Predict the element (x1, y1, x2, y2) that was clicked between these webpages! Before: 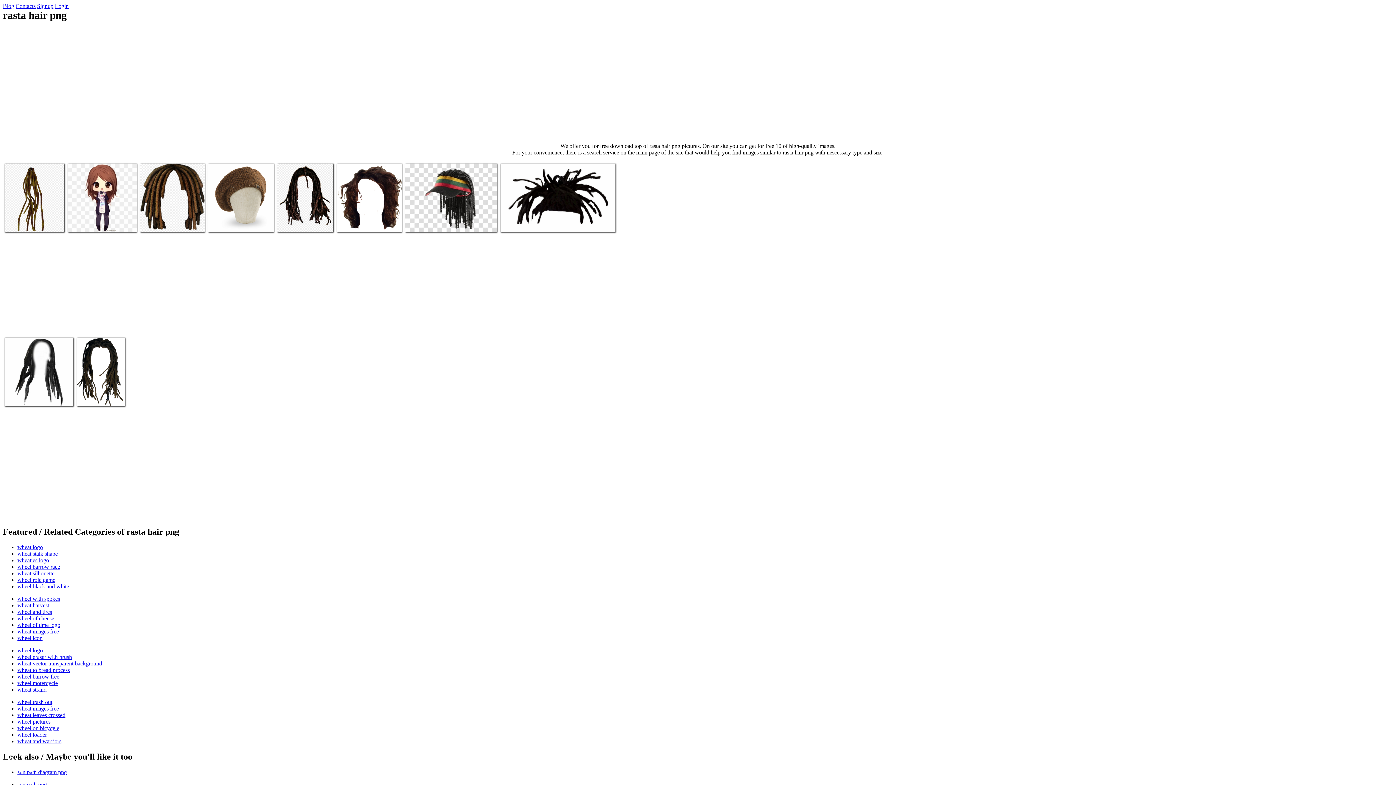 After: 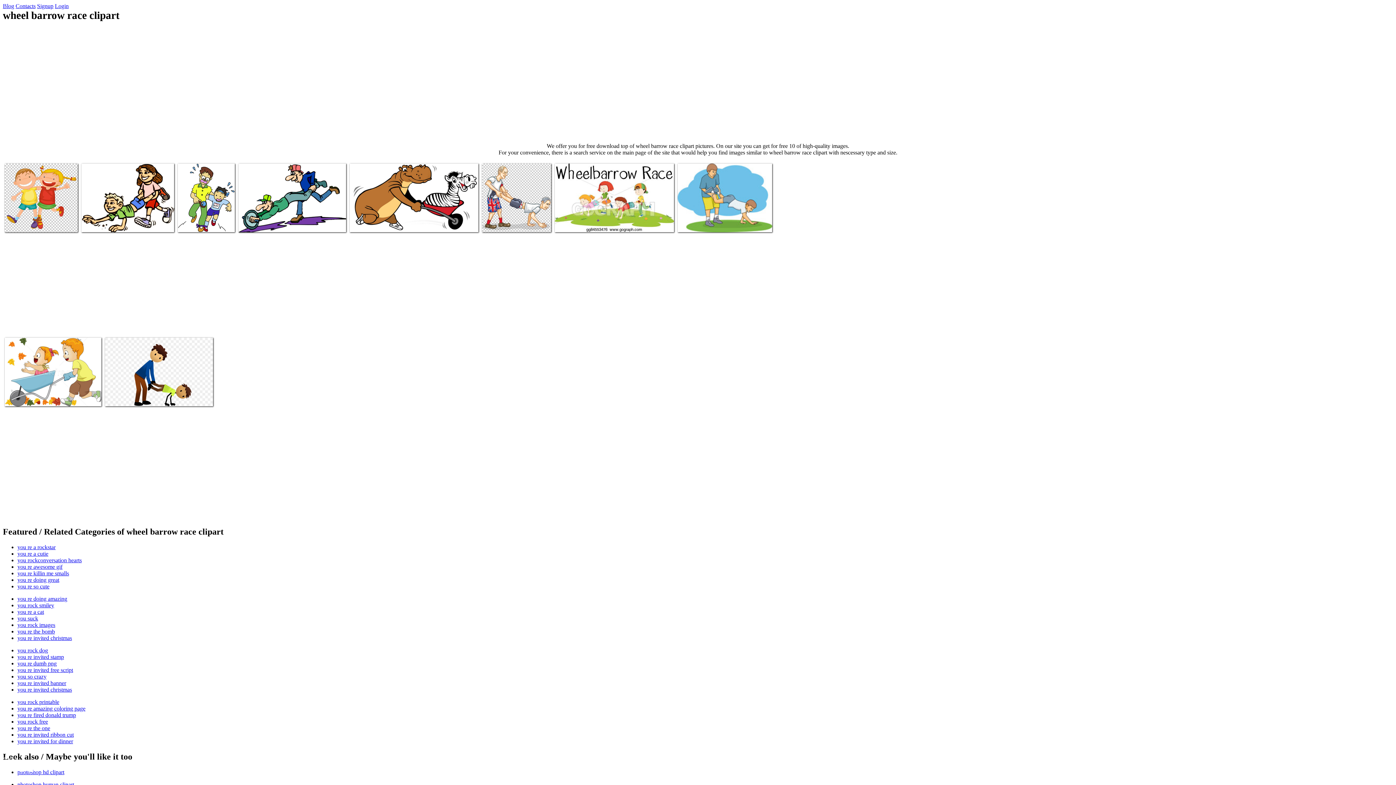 Action: bbox: (17, 564, 60, 570) label: wheel barrow race